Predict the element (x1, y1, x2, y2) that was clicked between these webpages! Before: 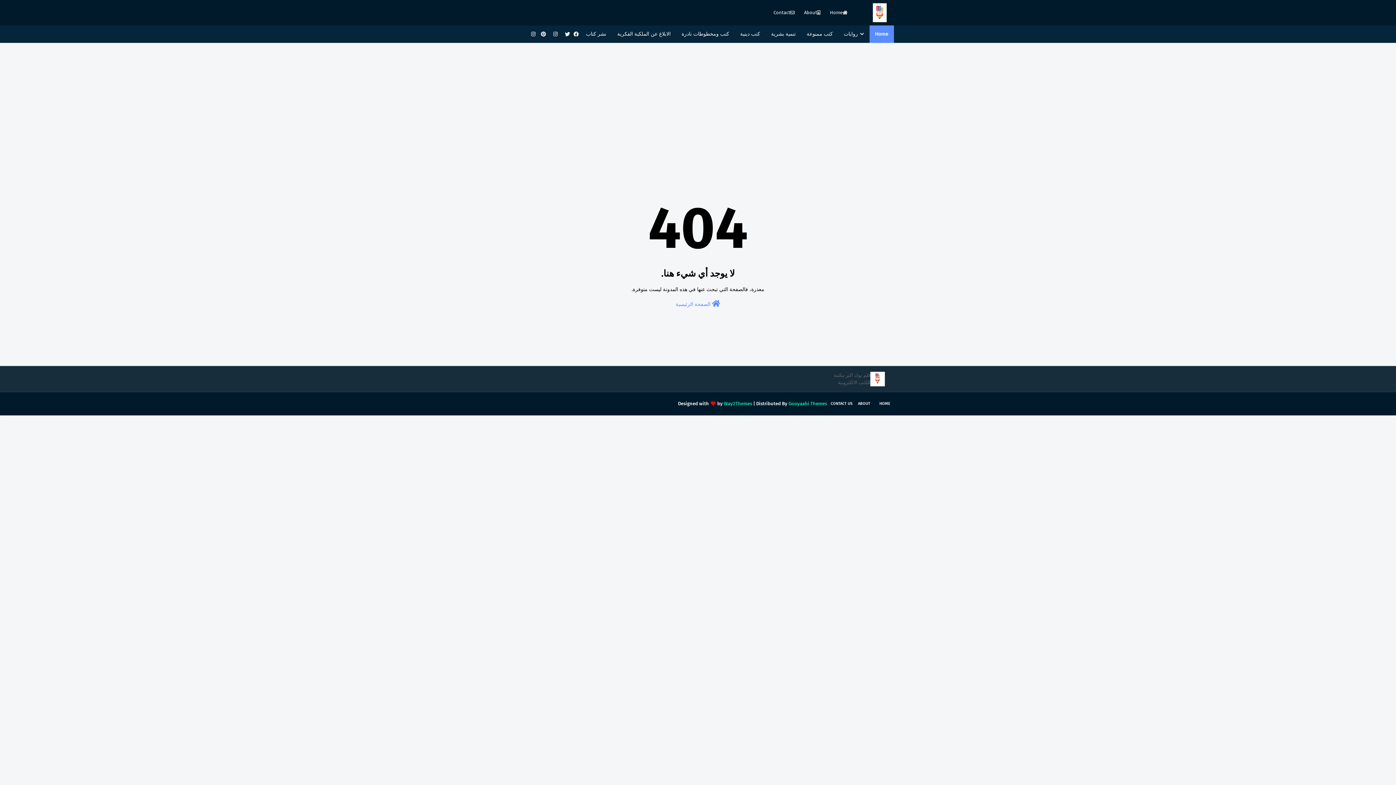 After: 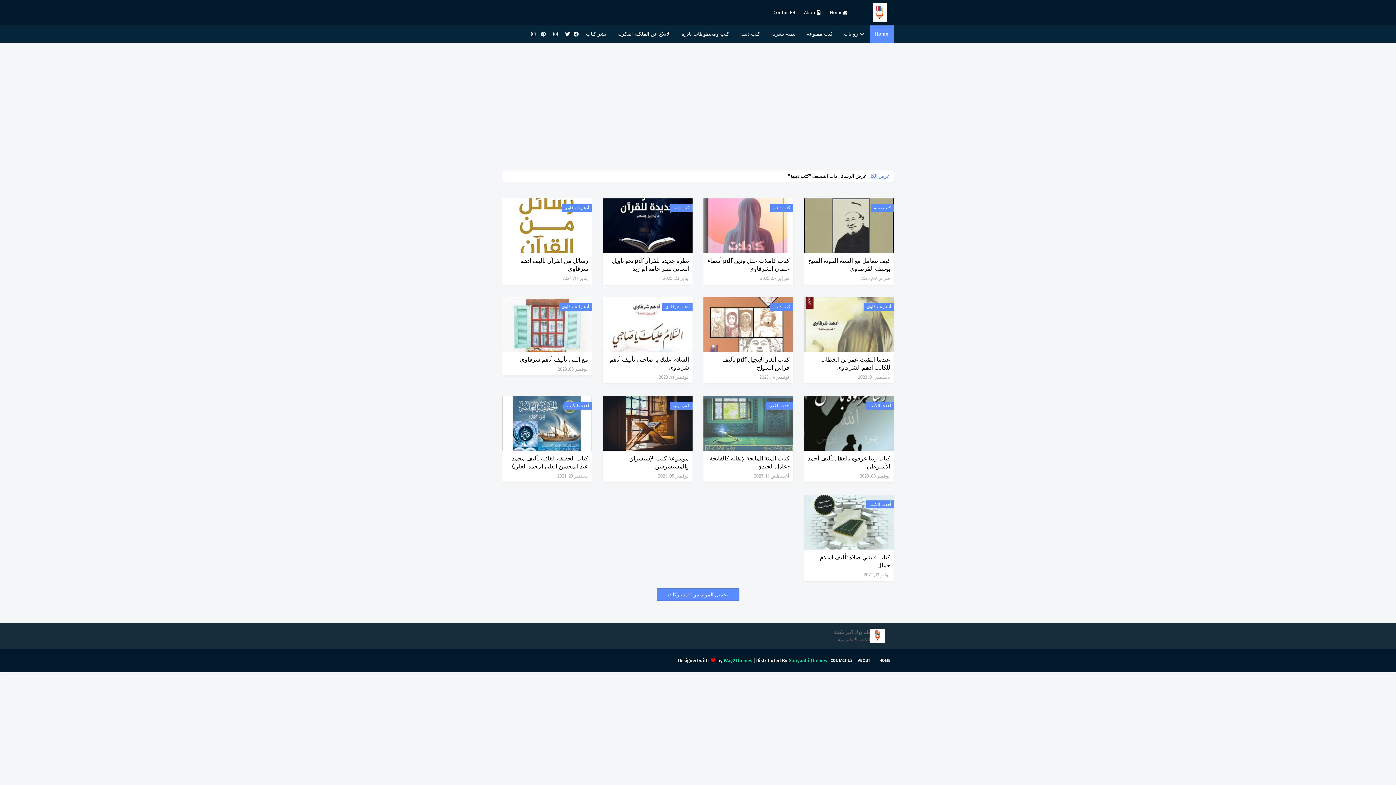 Action: bbox: (734, 25, 765, 42) label: كتب دينية